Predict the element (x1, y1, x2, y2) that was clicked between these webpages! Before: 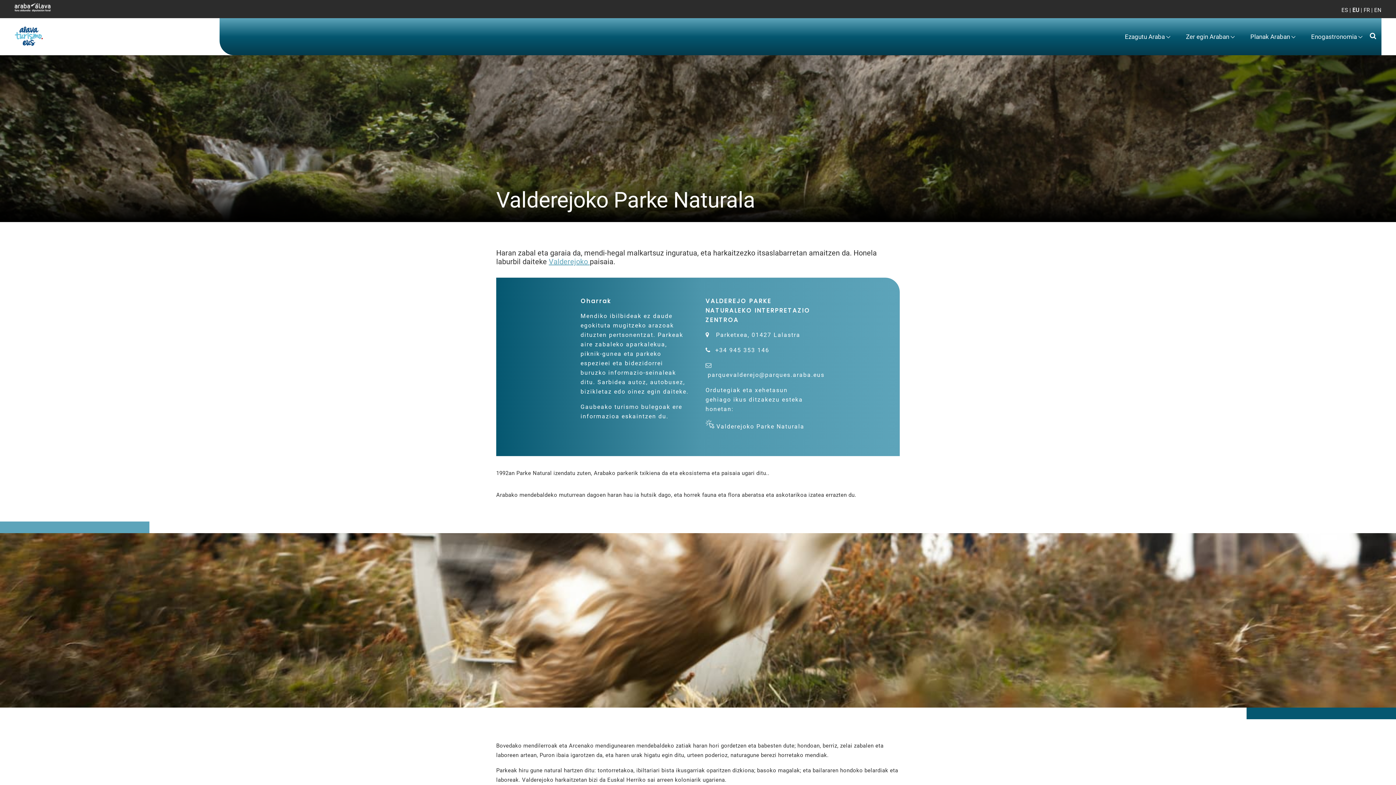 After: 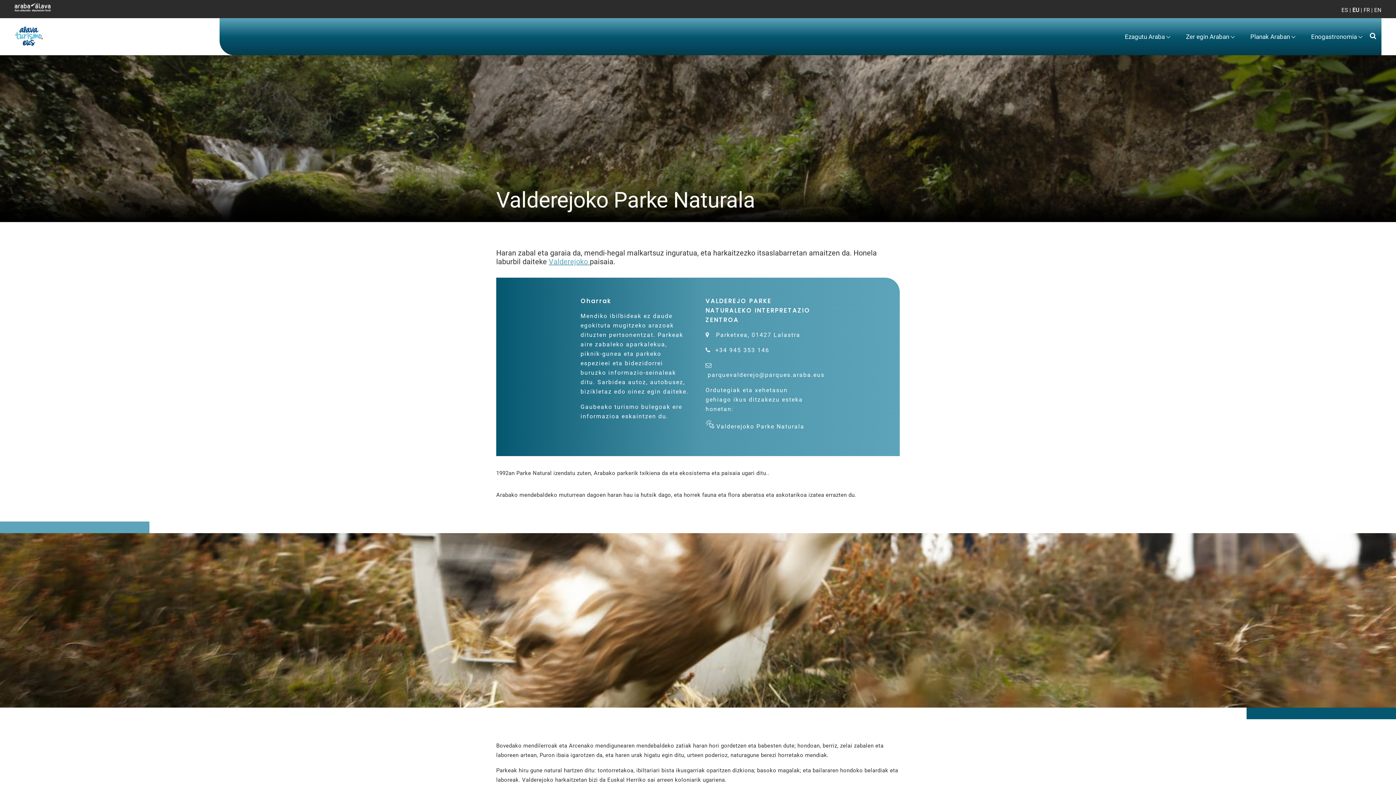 Action: bbox: (14, 6, 50, 13)